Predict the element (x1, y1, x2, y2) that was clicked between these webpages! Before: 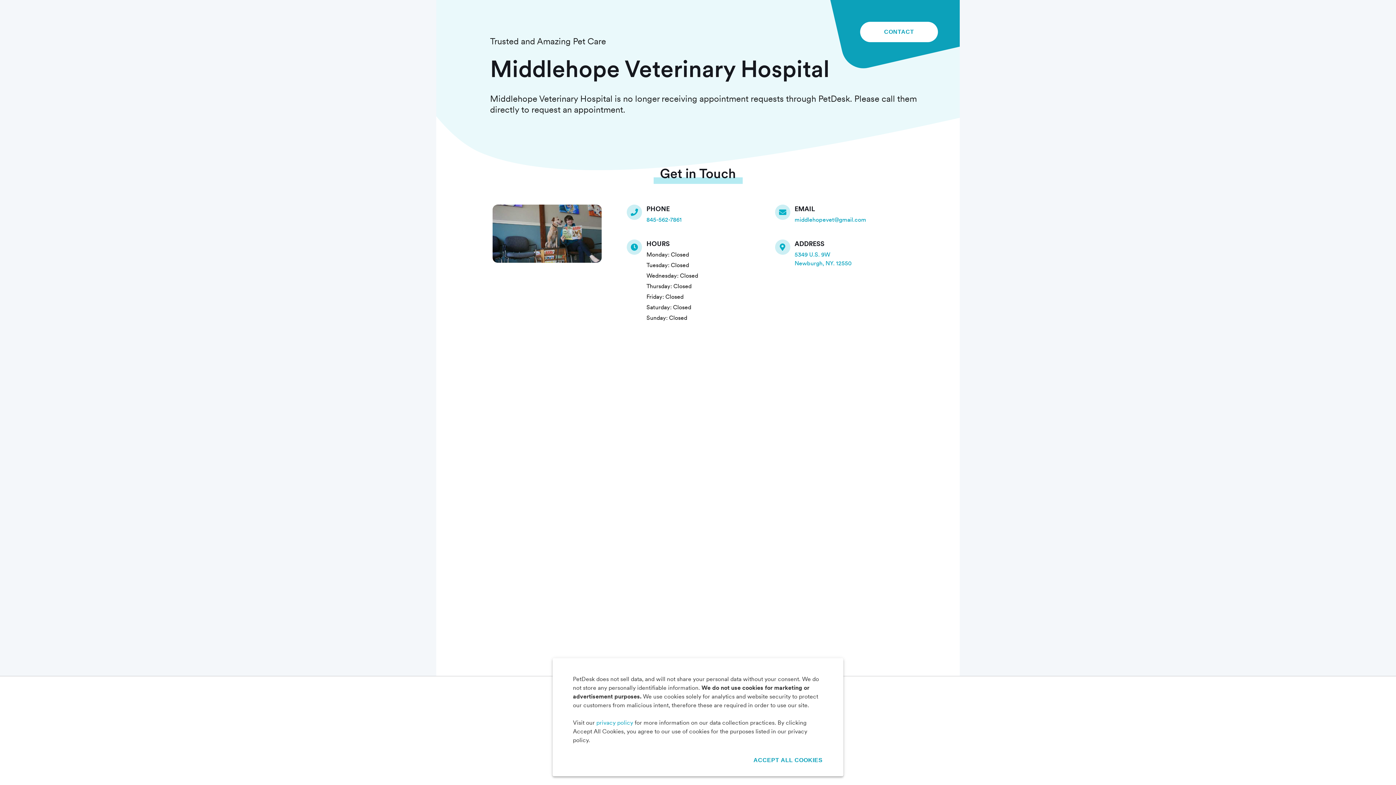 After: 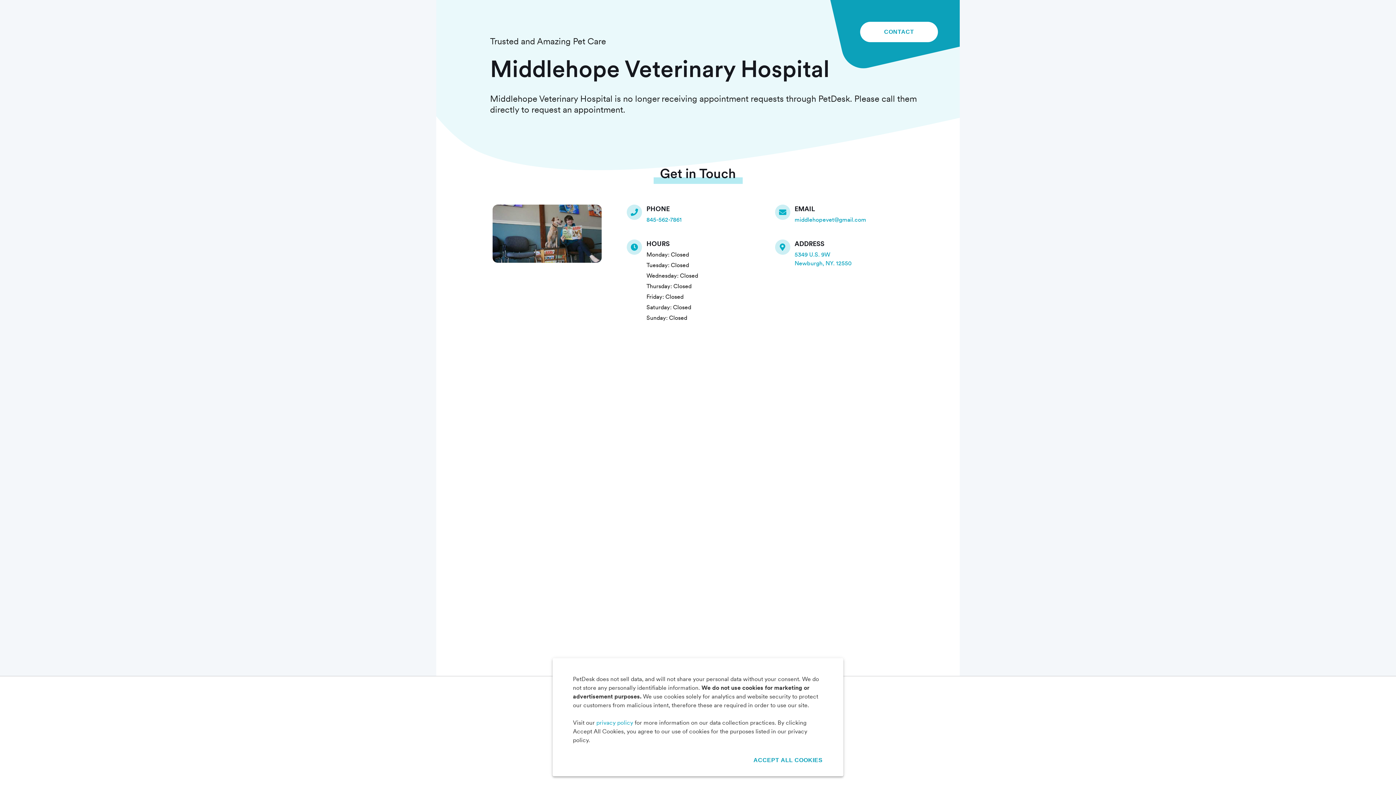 Action: bbox: (627, 204, 646, 220)